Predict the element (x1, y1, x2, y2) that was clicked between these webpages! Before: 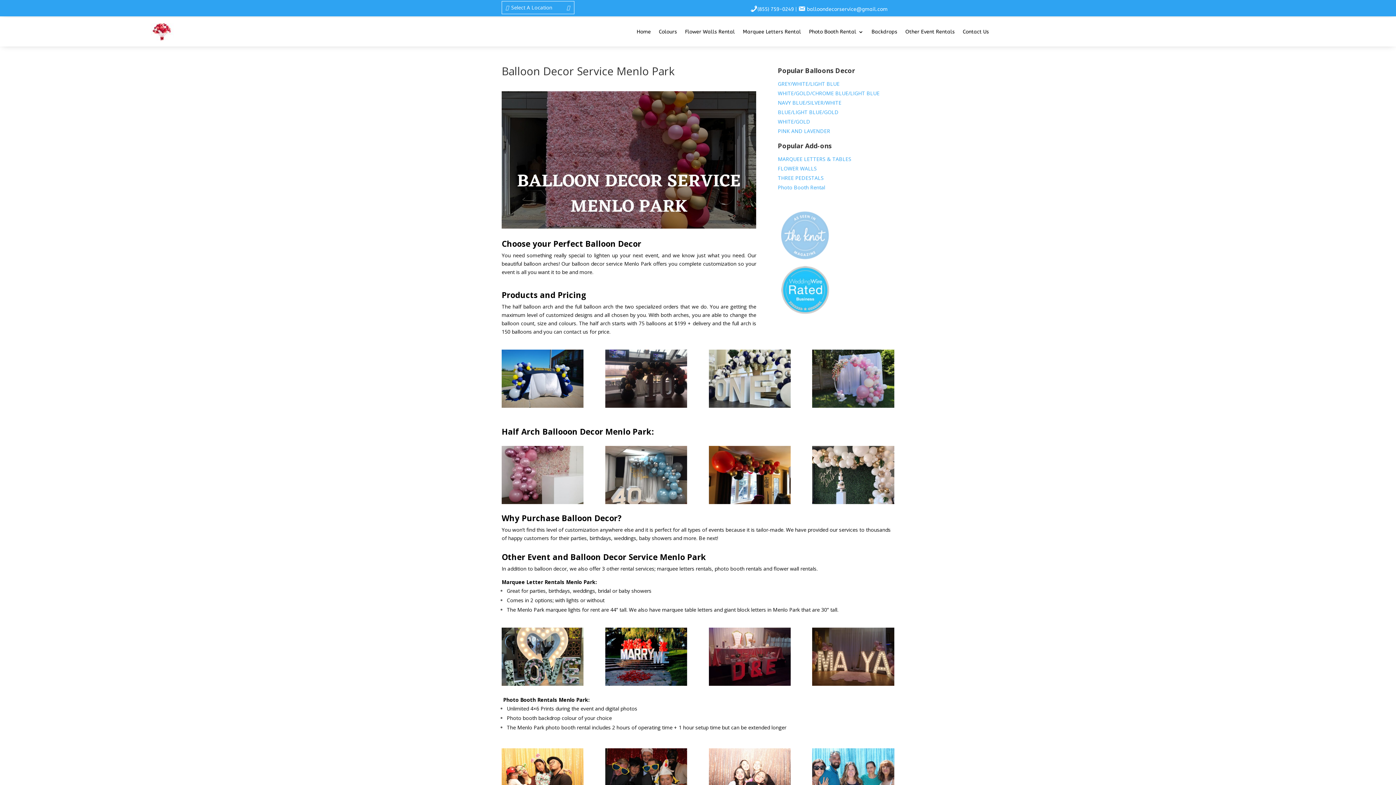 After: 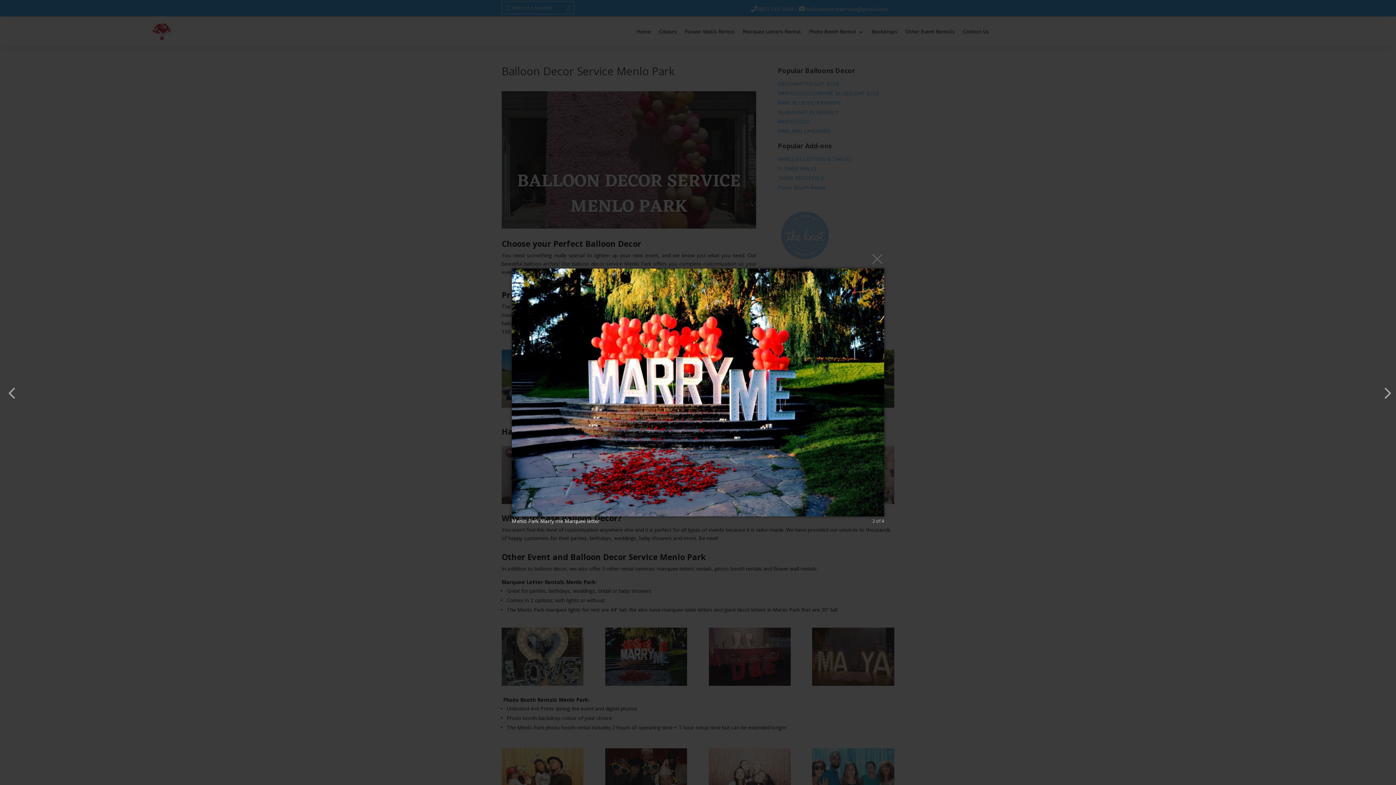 Action: bbox: (605, 680, 687, 687)